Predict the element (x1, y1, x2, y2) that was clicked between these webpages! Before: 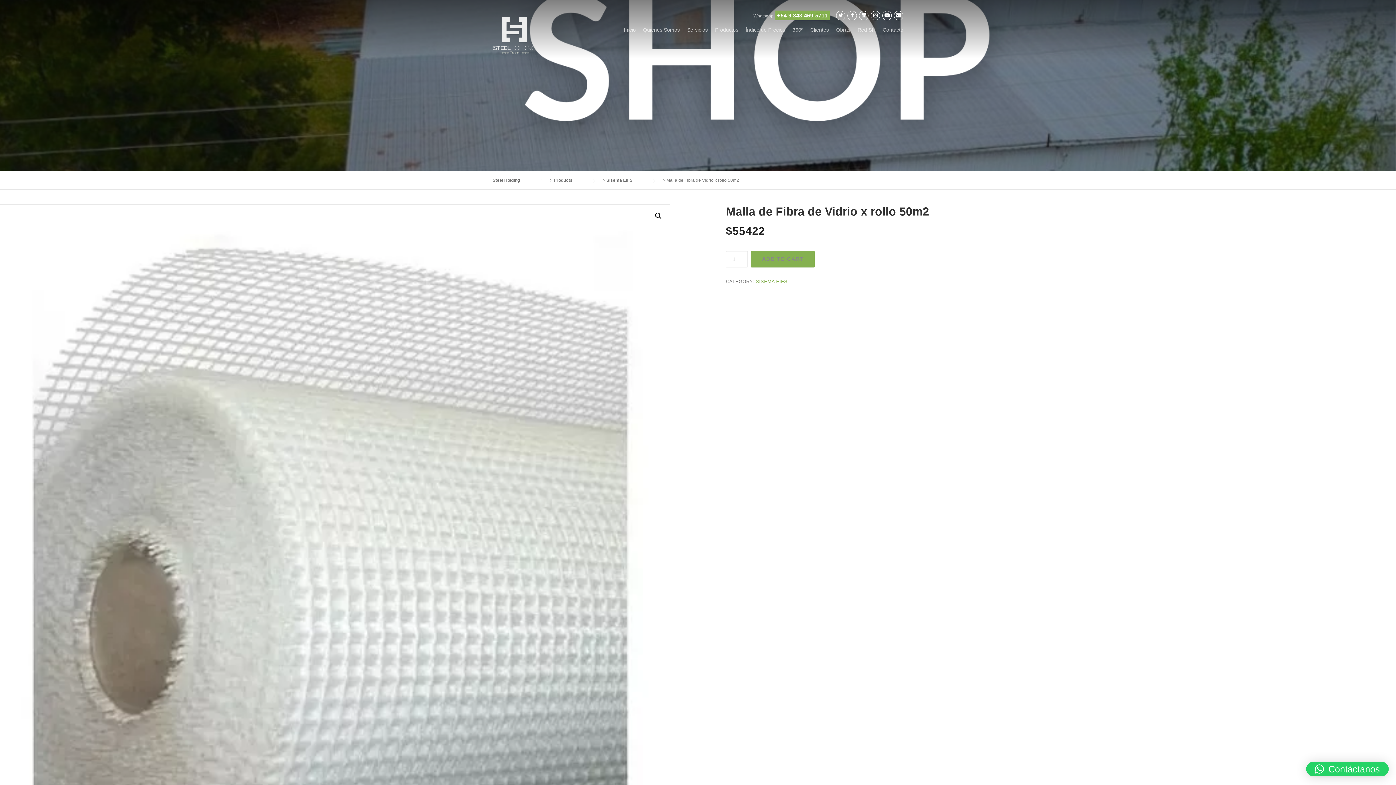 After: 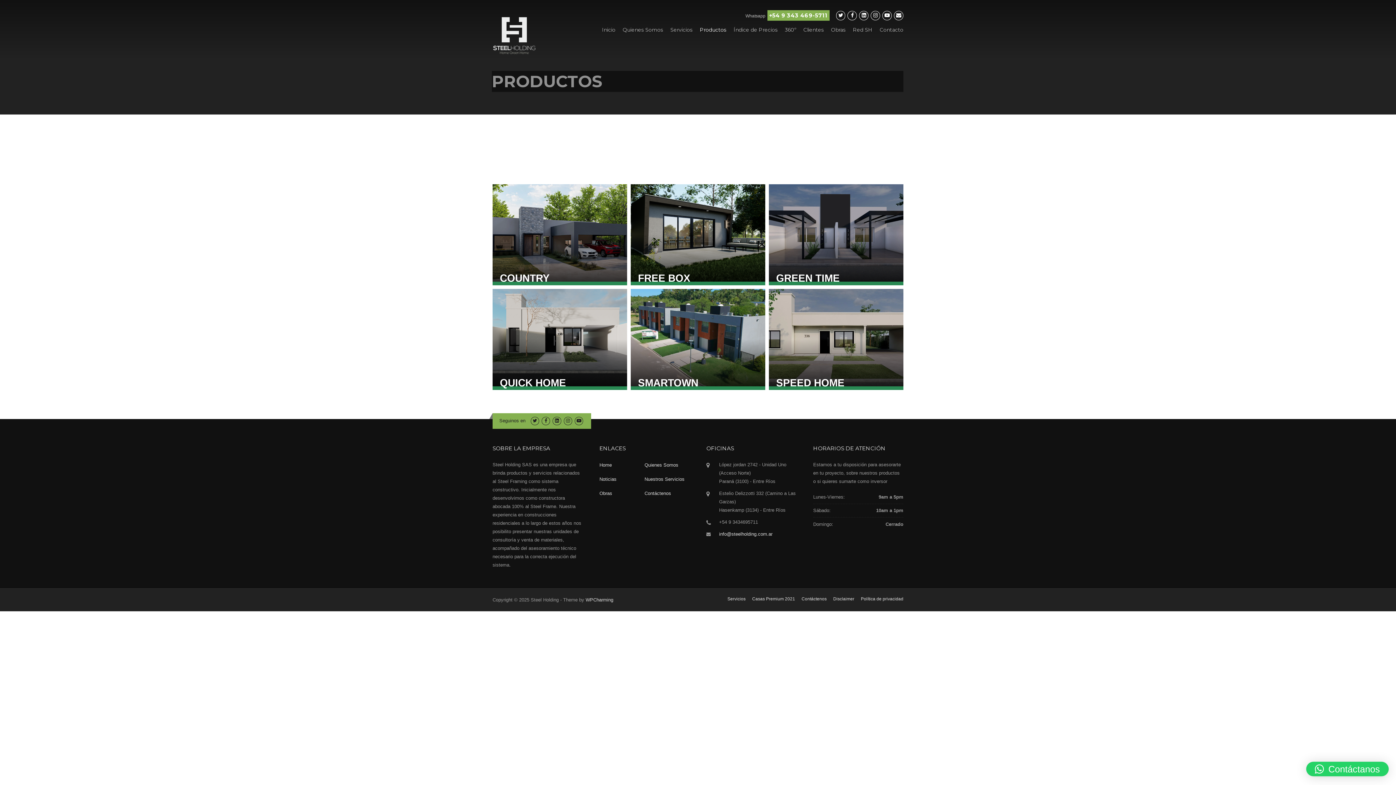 Action: label: Productos bbox: (711, 25, 742, 37)